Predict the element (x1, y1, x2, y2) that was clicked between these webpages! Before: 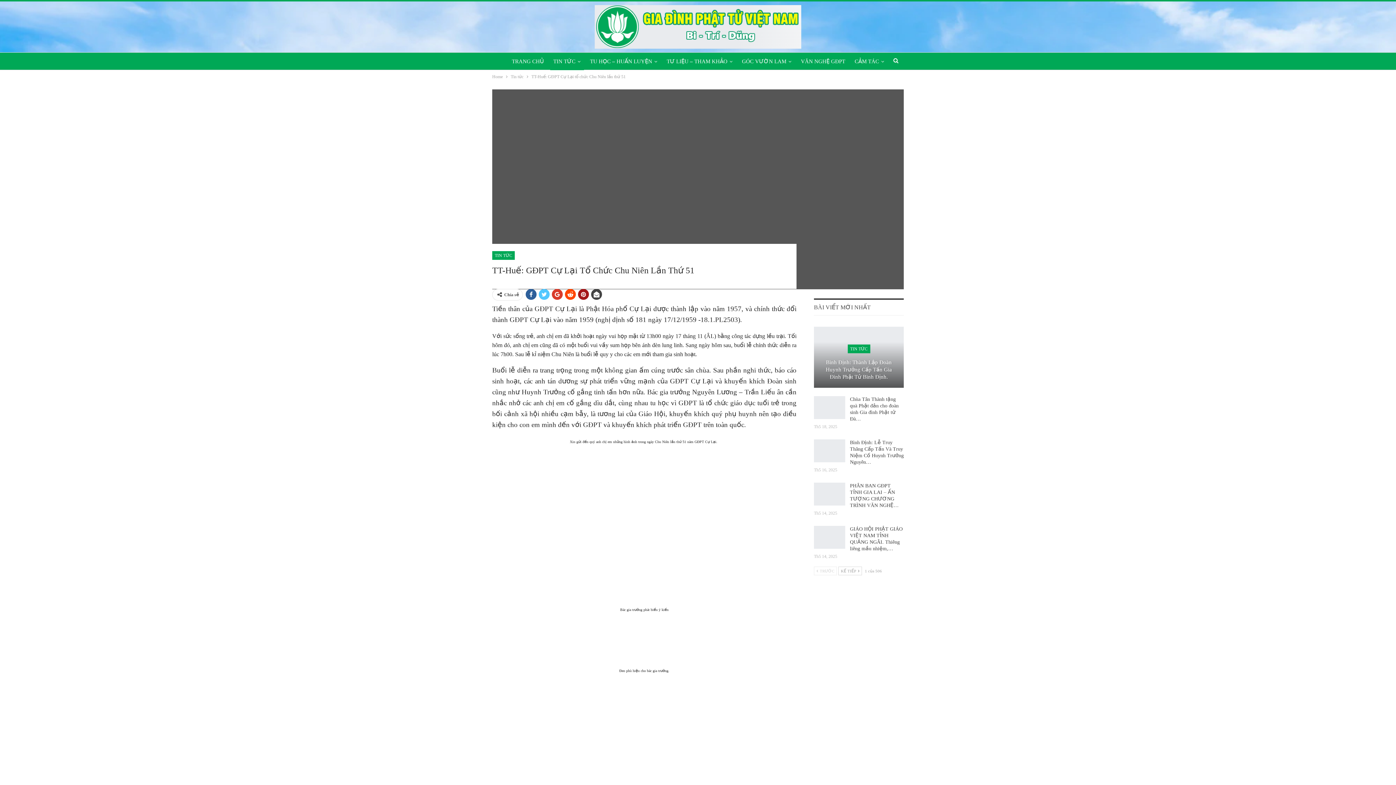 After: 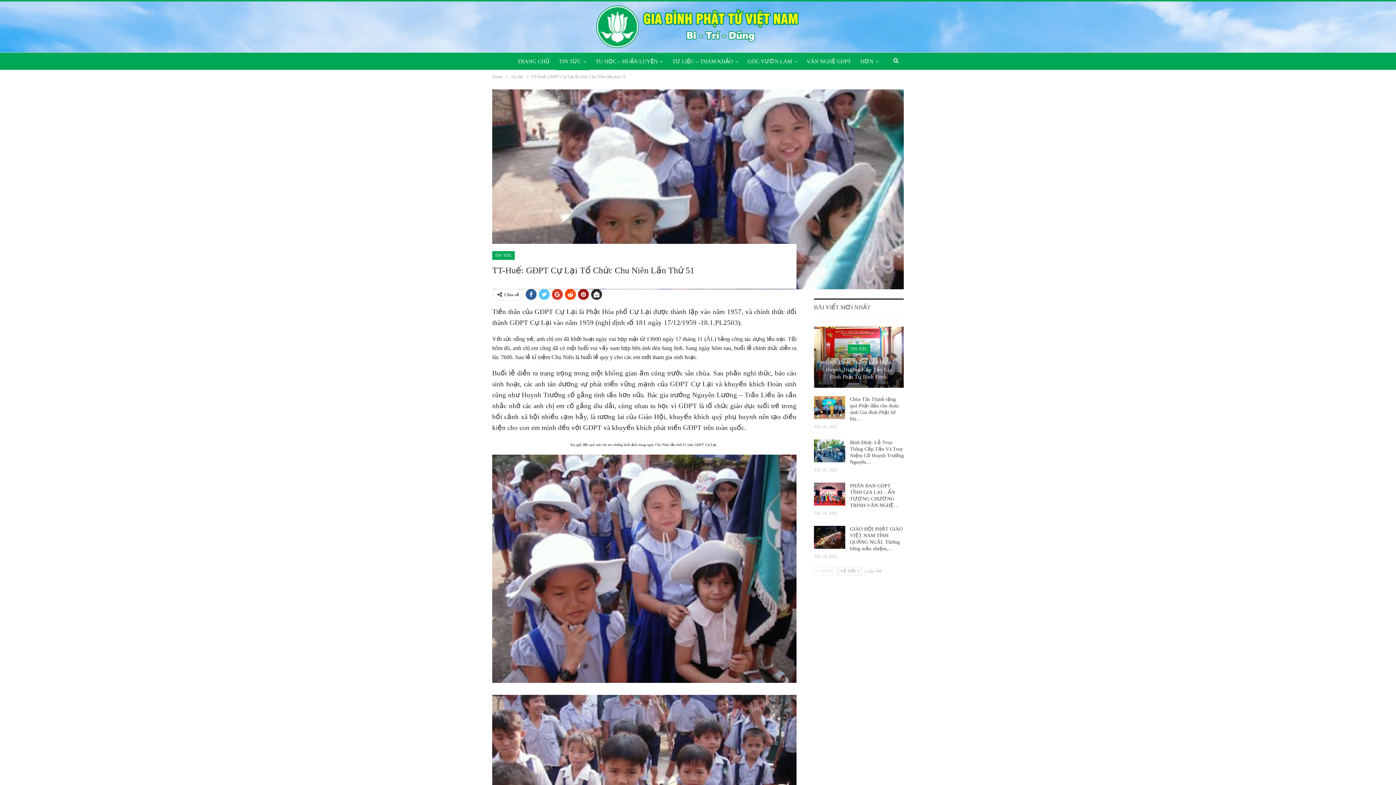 Action: bbox: (591, 289, 602, 300)